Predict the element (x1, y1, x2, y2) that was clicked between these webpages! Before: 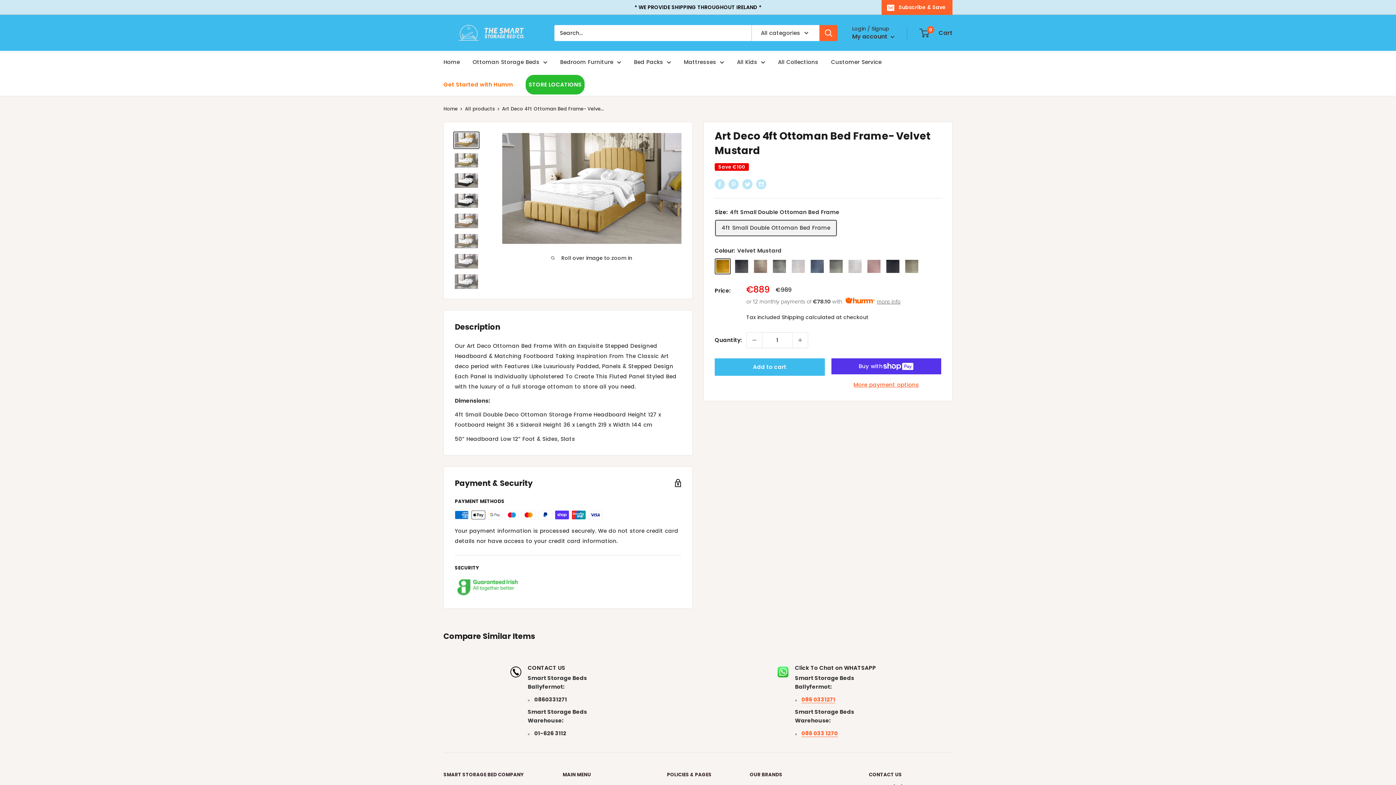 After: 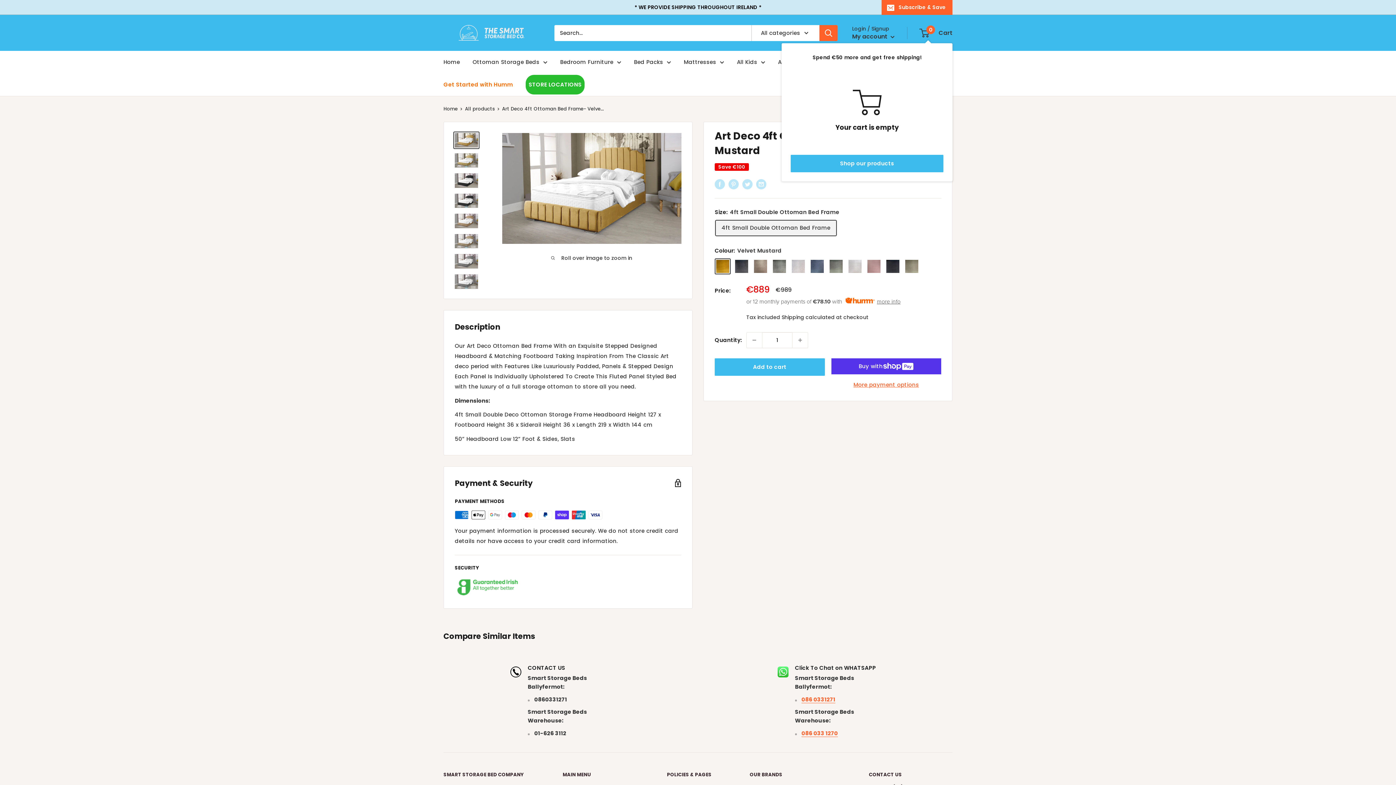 Action: label: 0
 Cart bbox: (920, 27, 952, 38)